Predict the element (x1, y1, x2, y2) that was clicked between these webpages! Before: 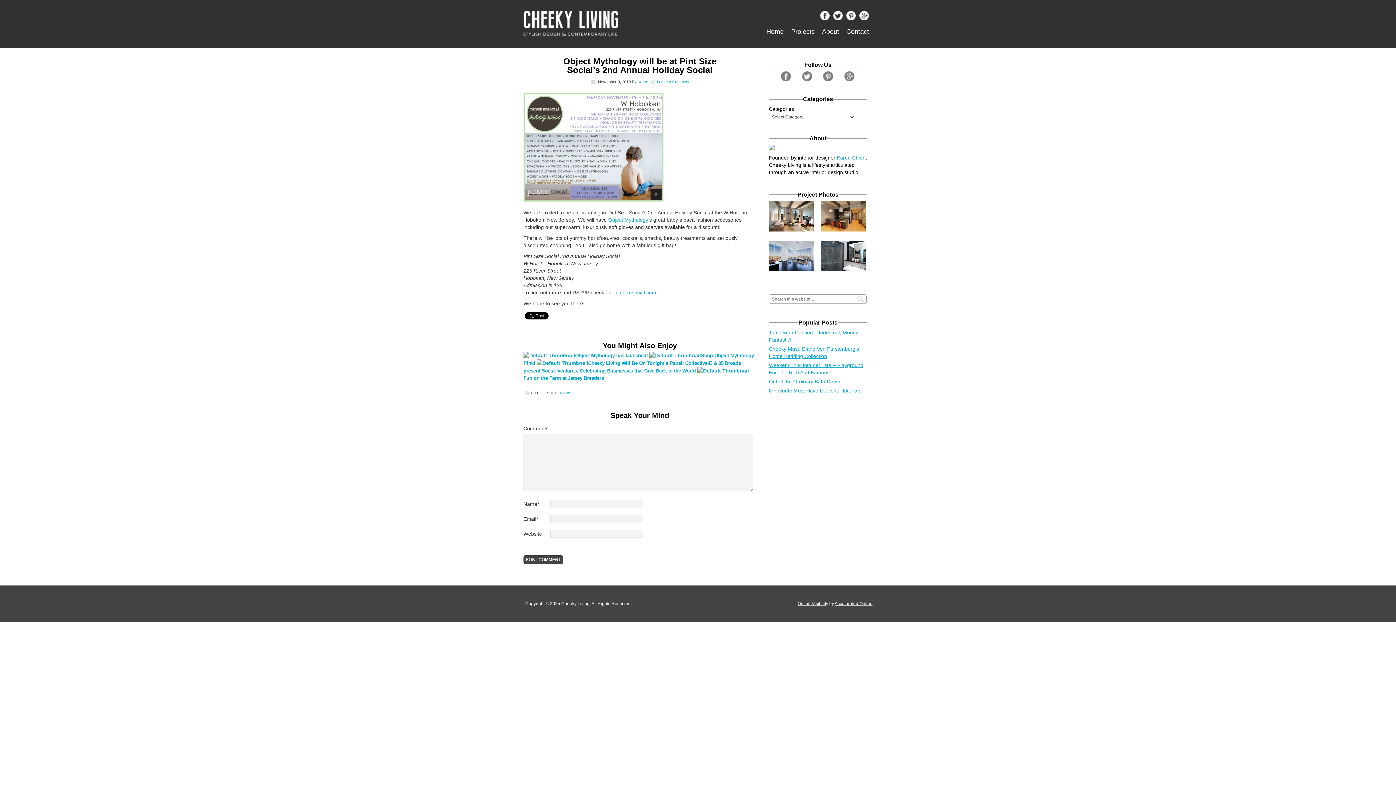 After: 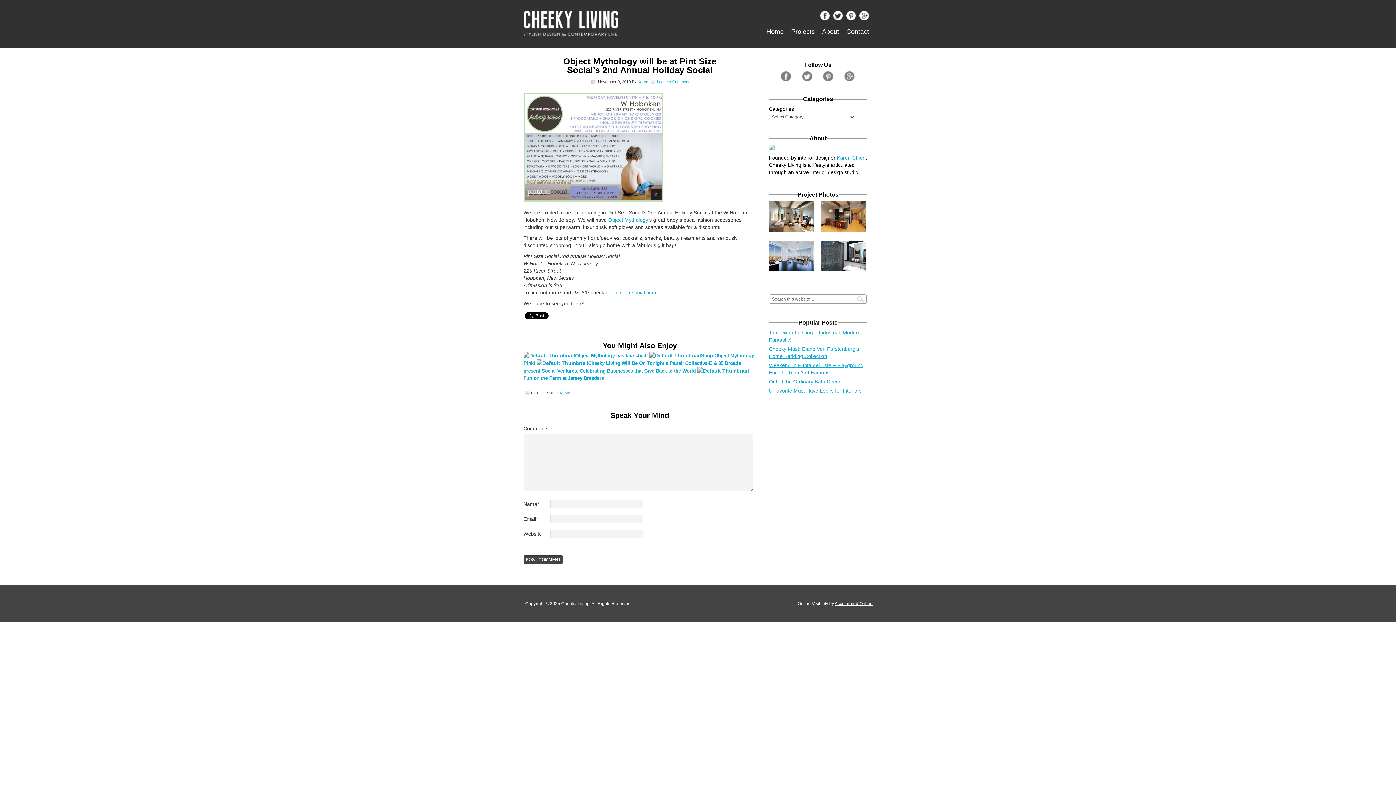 Action: bbox: (797, 601, 828, 606) label: Online Visibility